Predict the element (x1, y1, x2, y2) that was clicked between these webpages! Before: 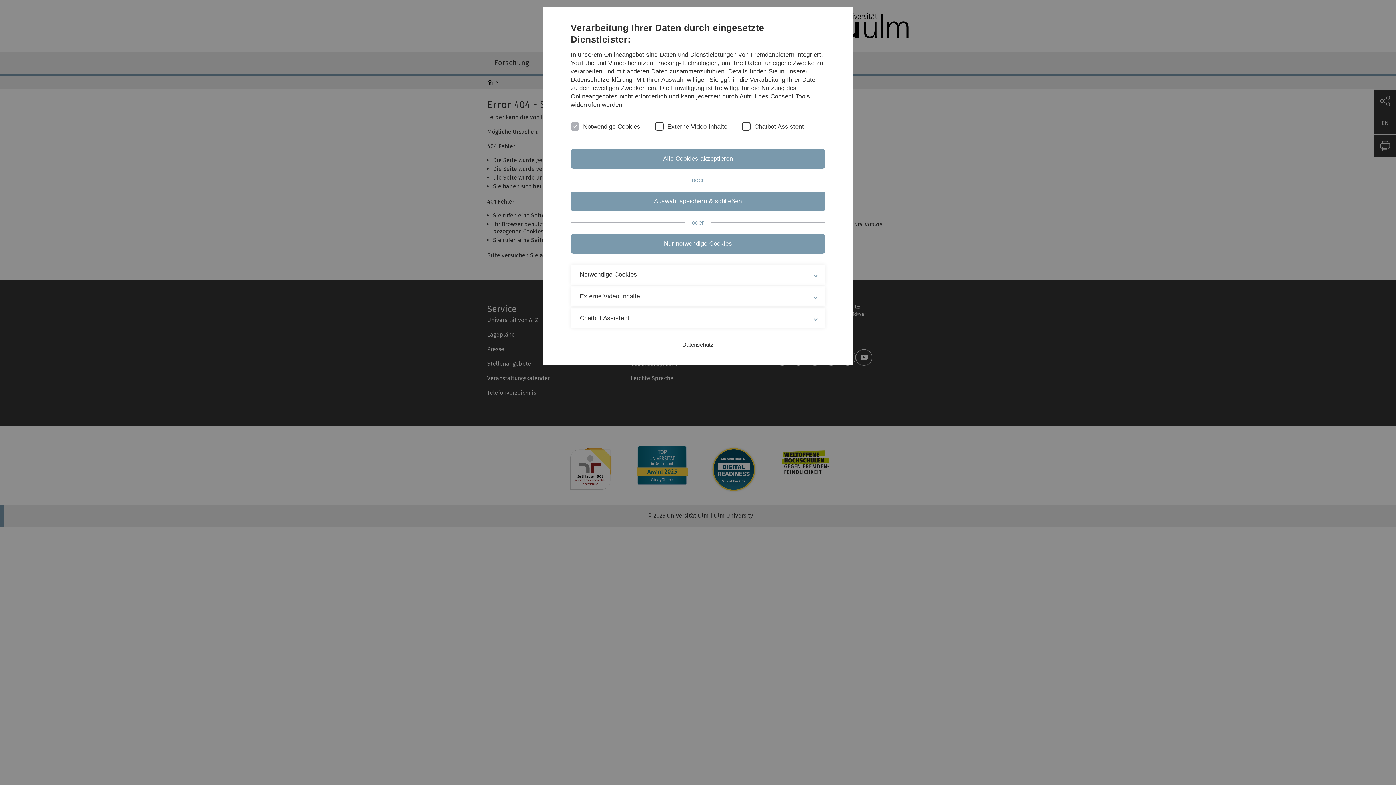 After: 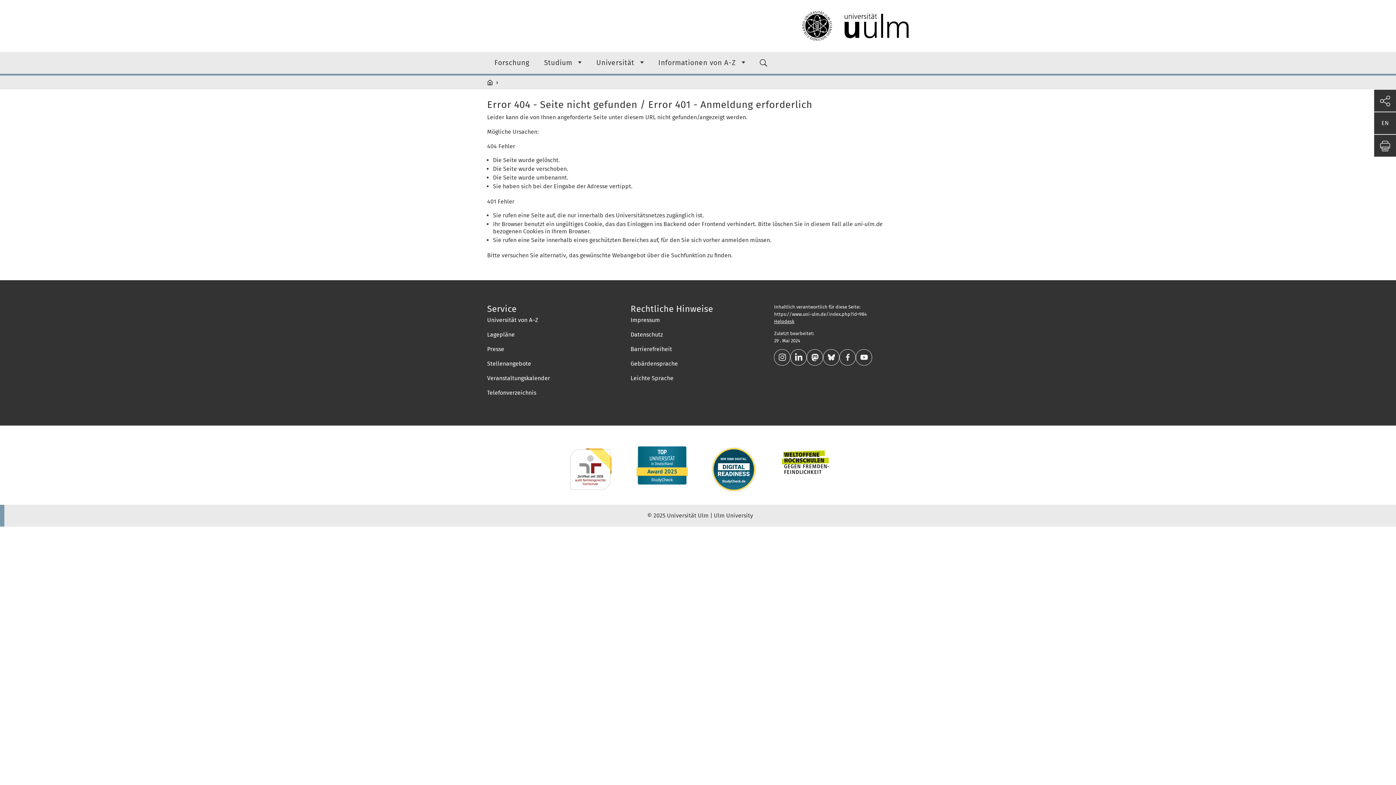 Action: bbox: (570, 234, 825, 253) label: Nur notwendige Cookies